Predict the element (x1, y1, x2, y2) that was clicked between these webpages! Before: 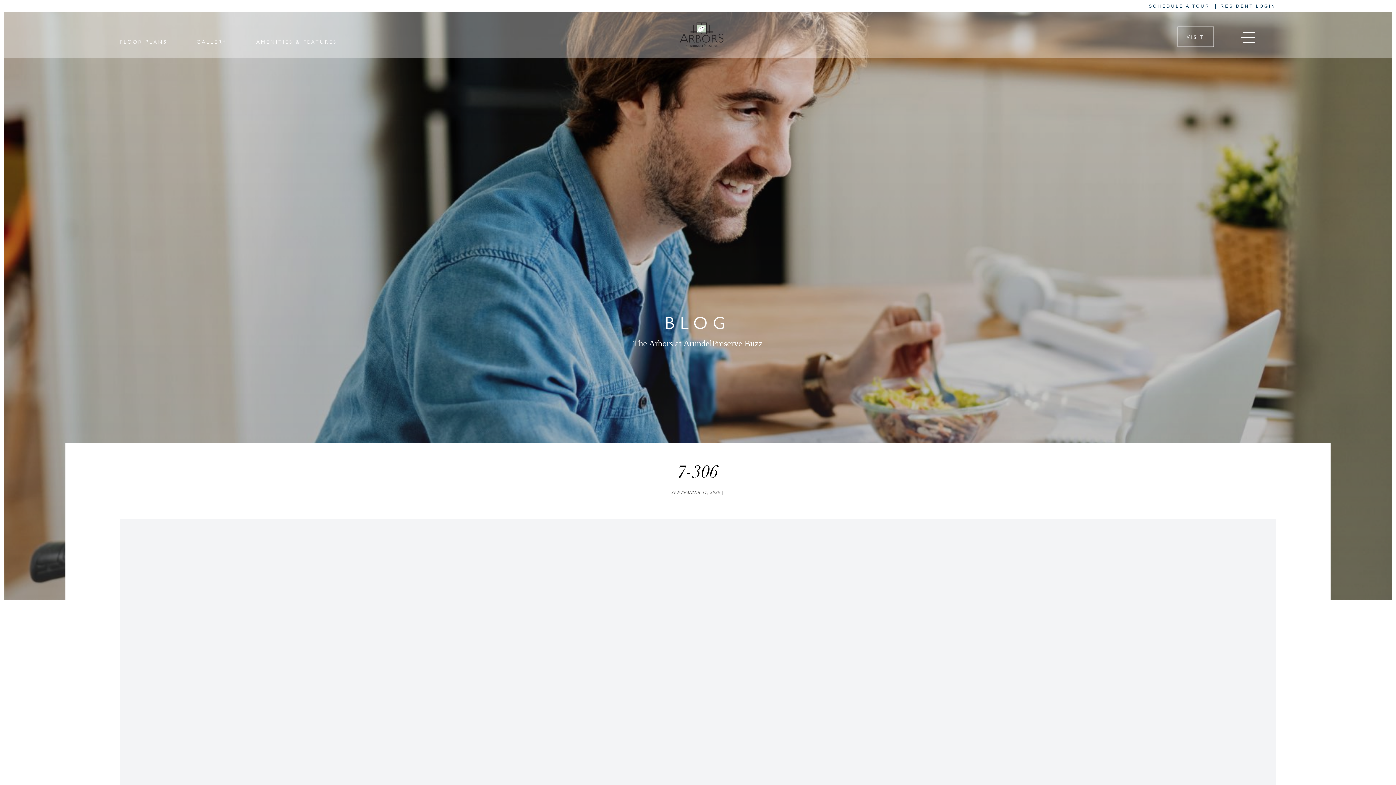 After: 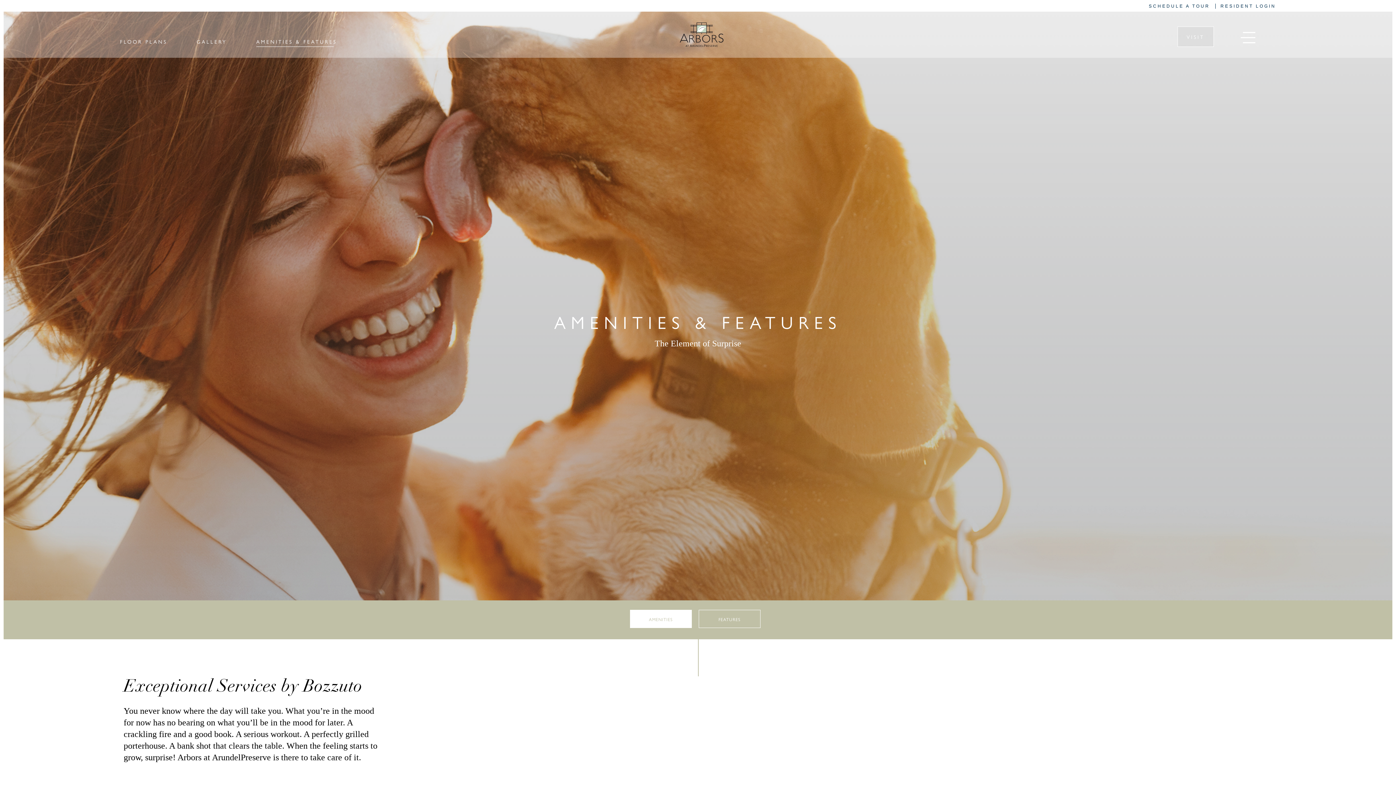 Action: bbox: (256, 37, 337, 45) label: AMENITIES & FEATURES